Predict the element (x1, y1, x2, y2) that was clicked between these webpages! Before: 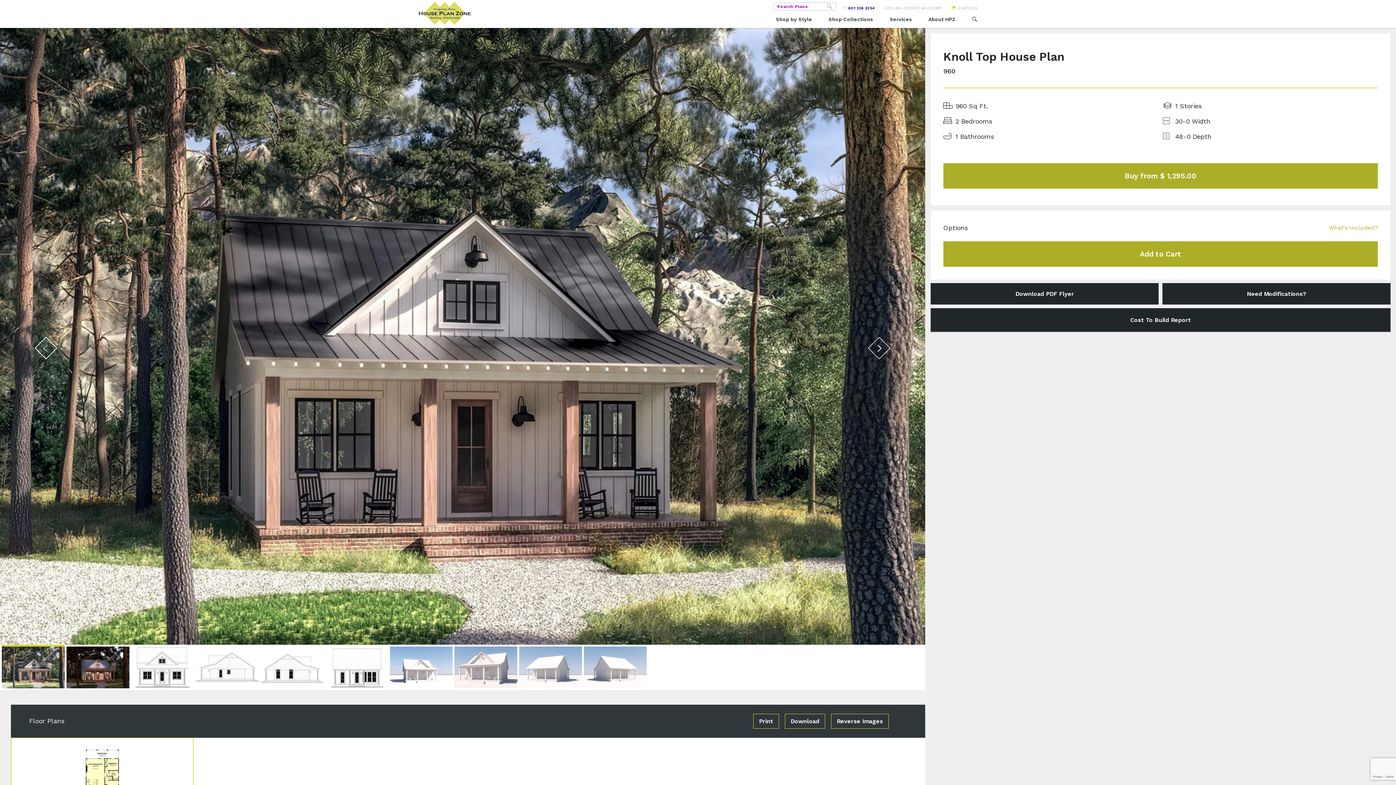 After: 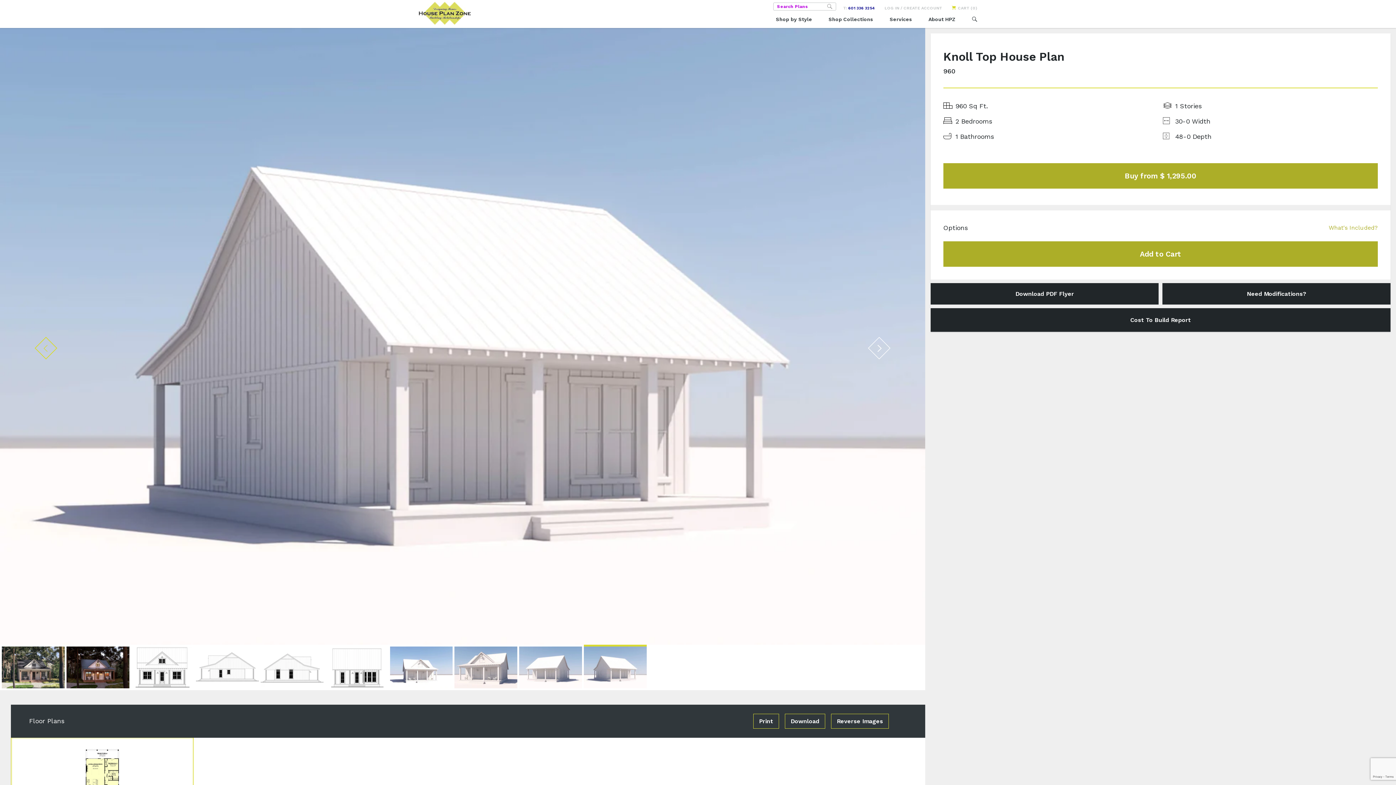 Action: bbox: (34, 337, 57, 359)